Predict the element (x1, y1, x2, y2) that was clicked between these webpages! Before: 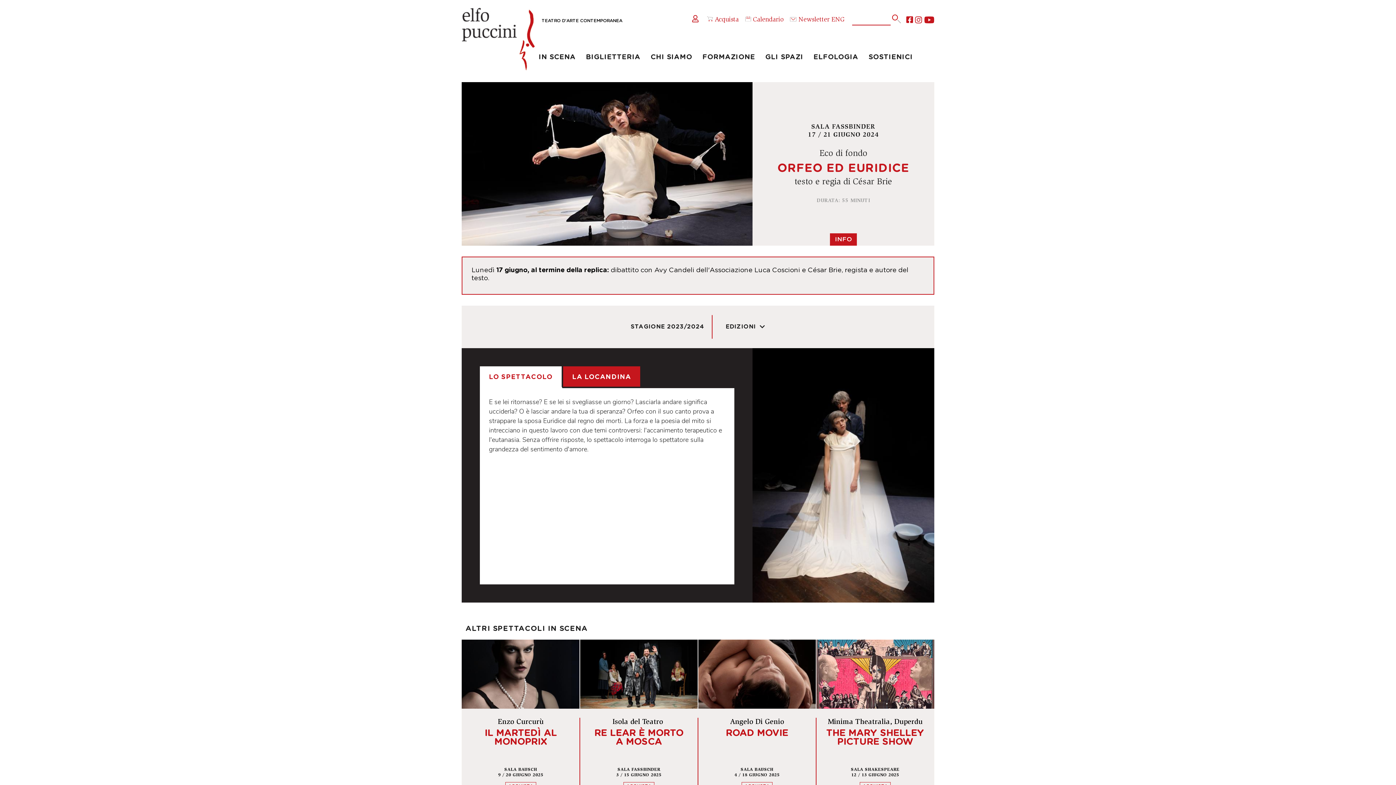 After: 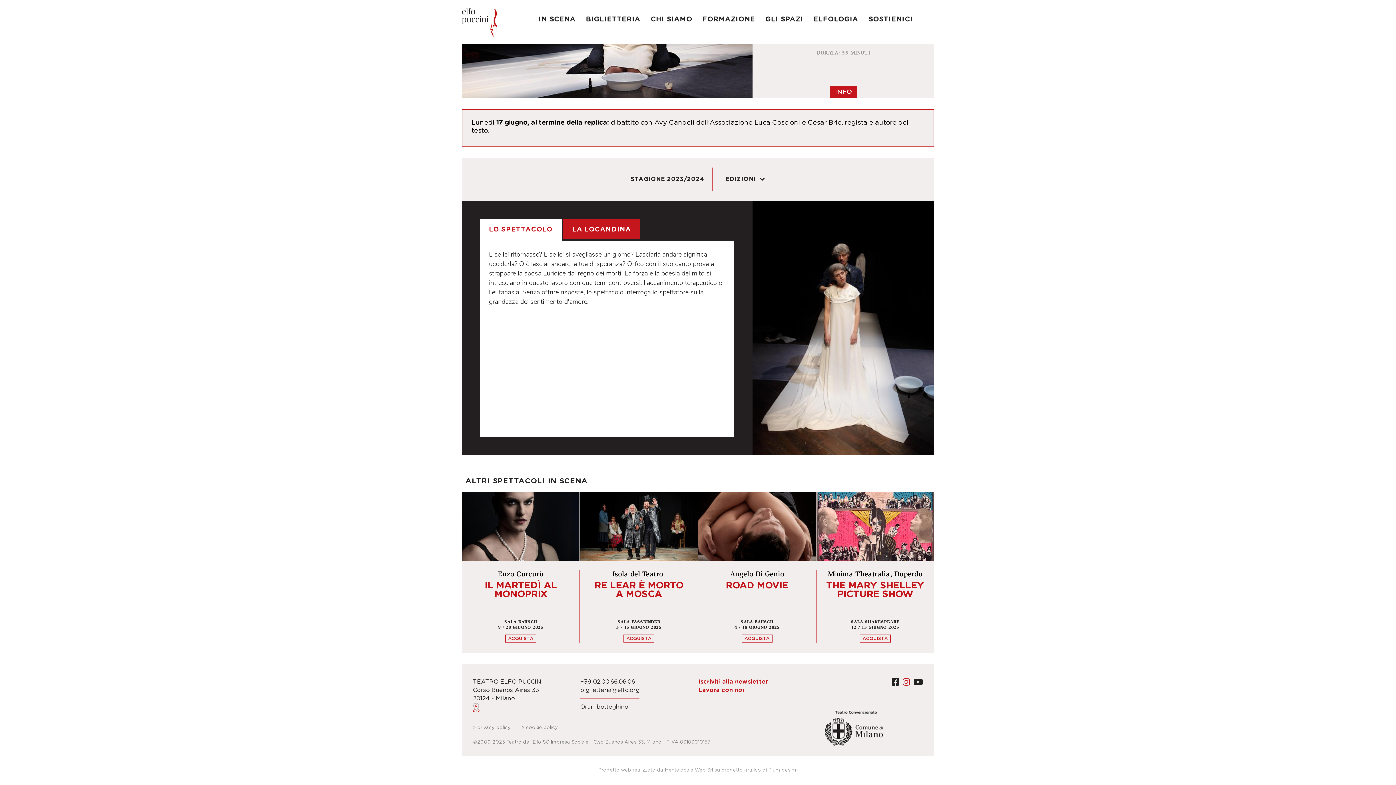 Action: bbox: (902, 764, 910, 773)